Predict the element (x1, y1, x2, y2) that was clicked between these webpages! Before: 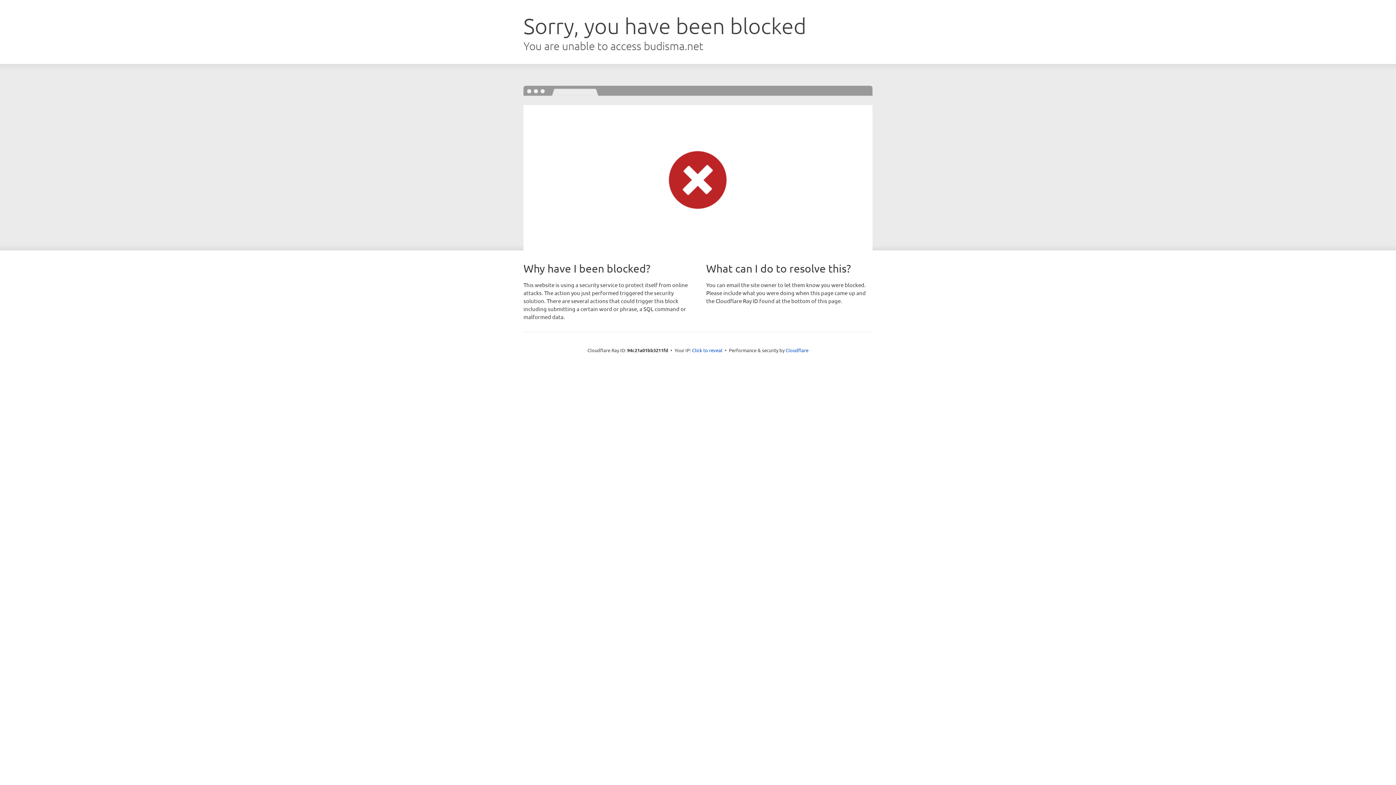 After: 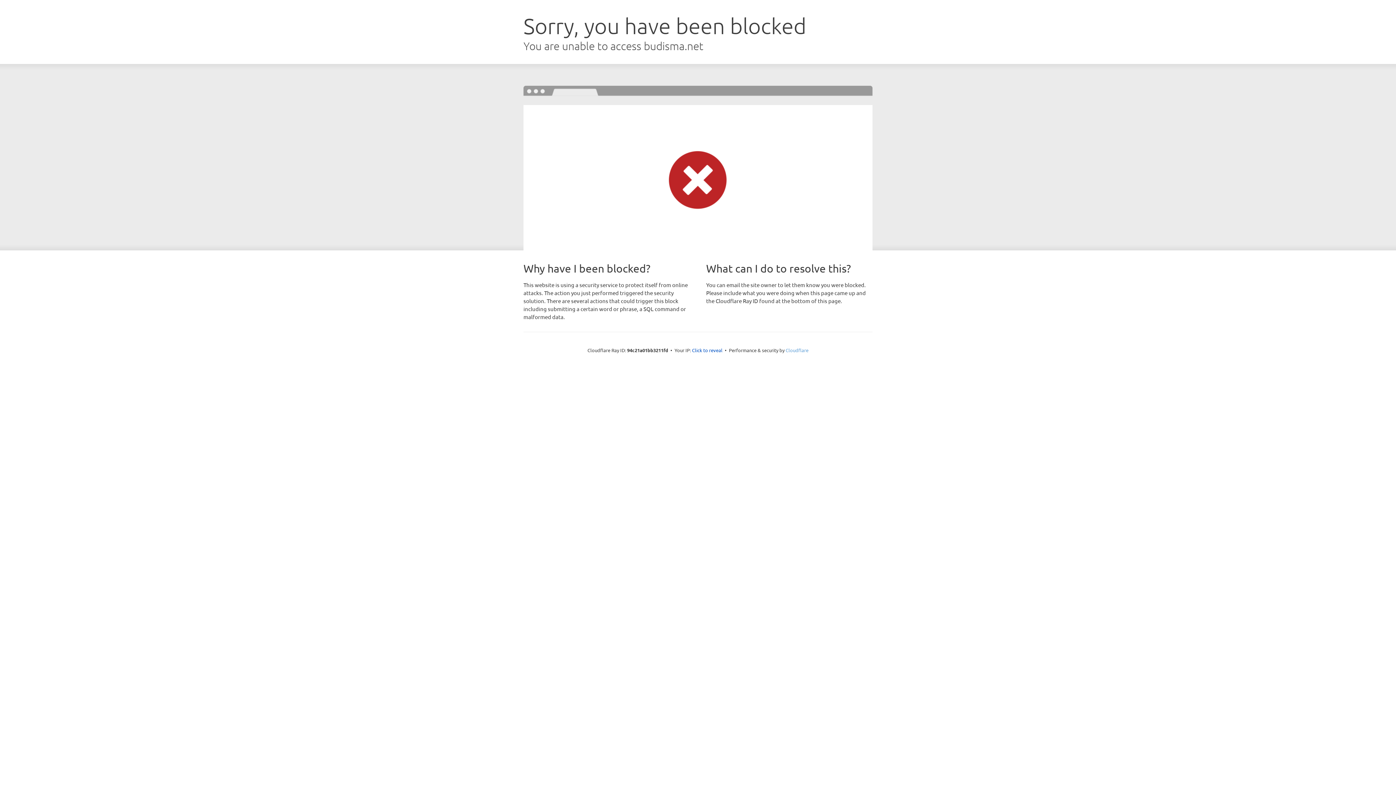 Action: bbox: (785, 347, 808, 353) label: Cloudflare